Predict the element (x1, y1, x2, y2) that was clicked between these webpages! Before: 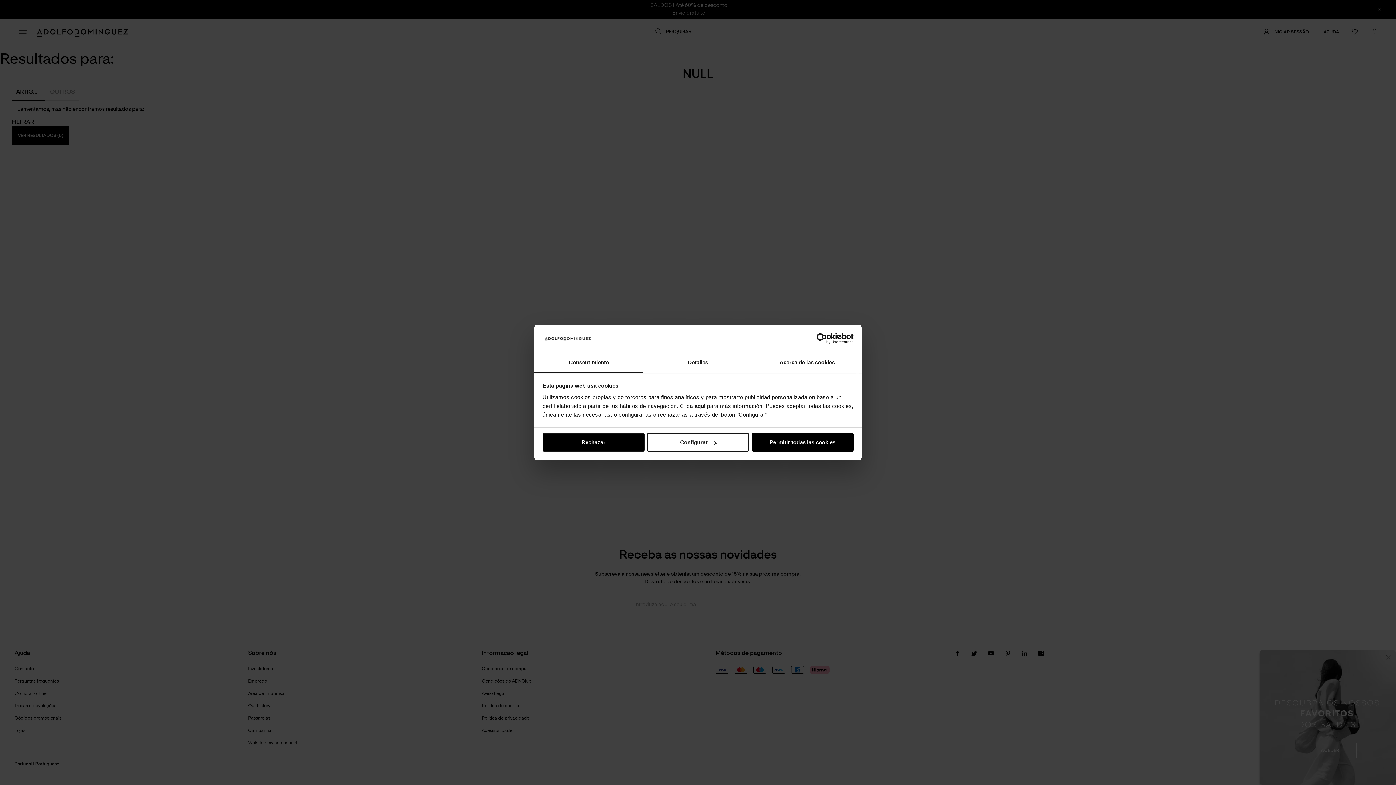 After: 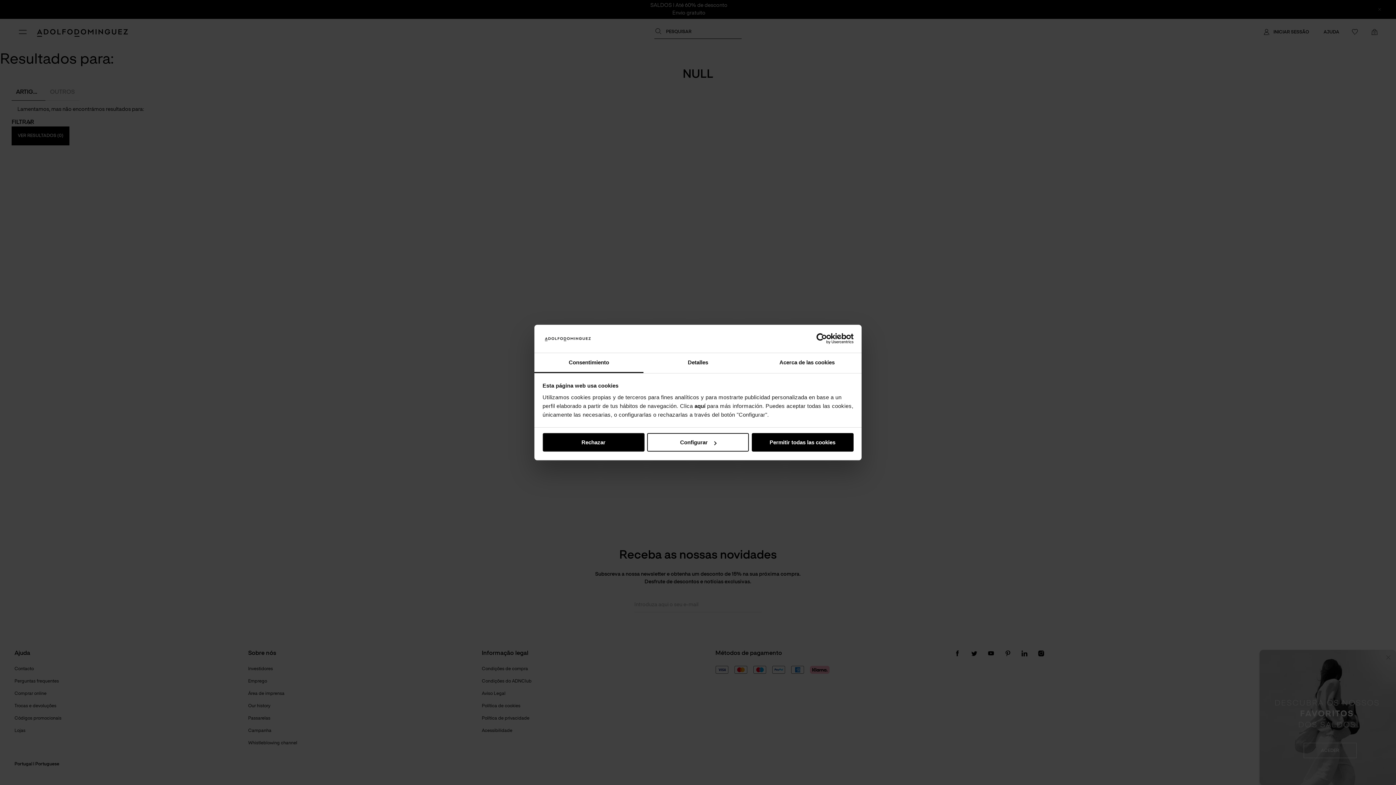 Action: label: Consentimiento bbox: (534, 353, 643, 373)